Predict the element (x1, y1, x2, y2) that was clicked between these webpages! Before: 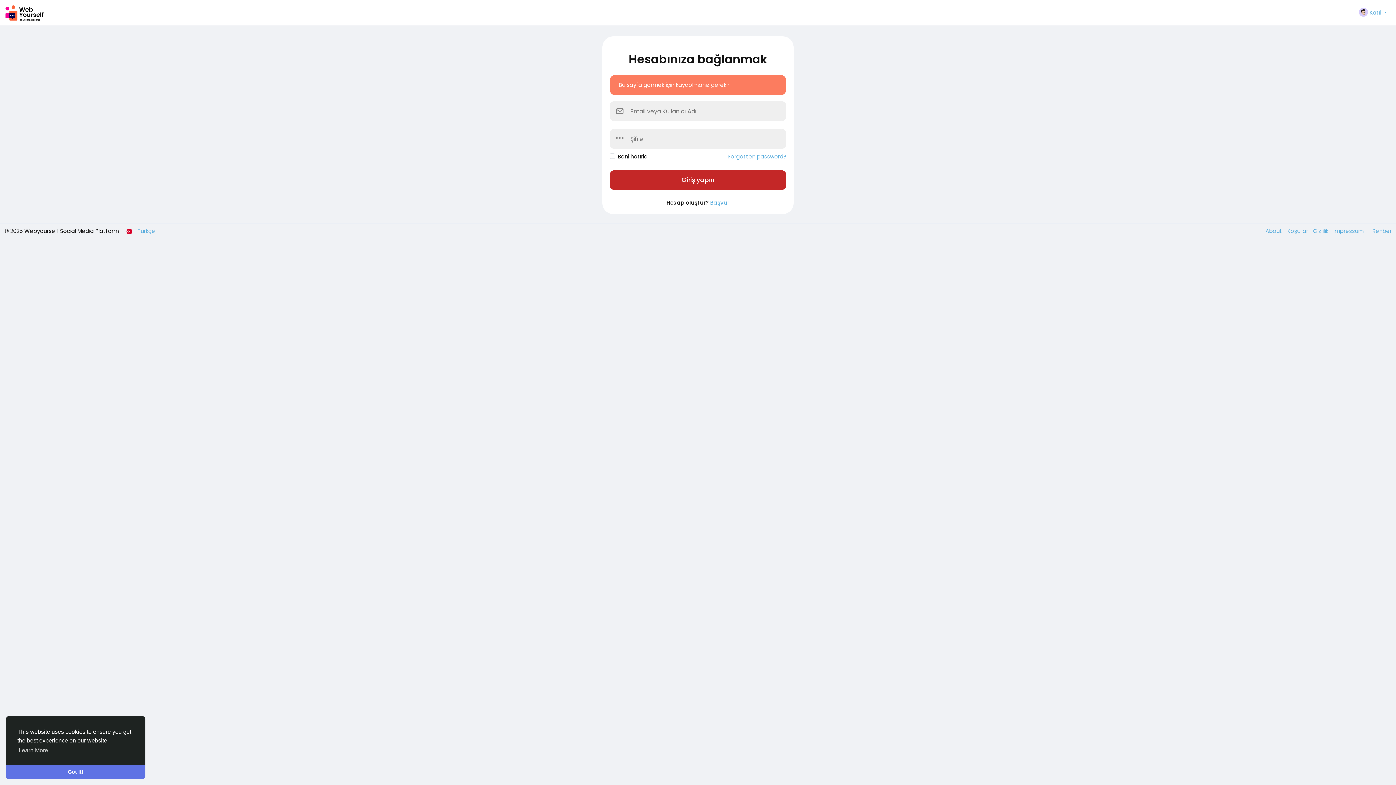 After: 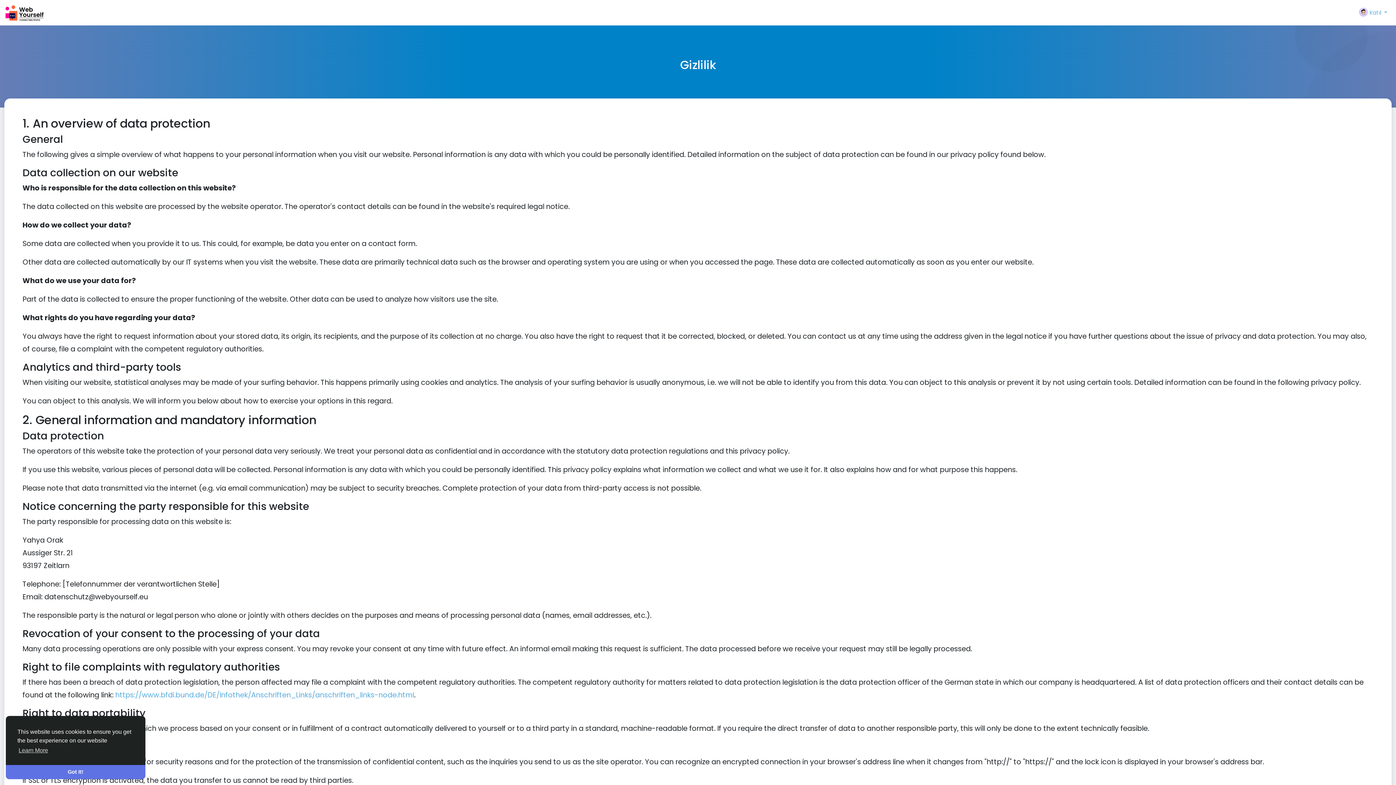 Action: bbox: (1309, 227, 1330, 234) label: Gizlilik 